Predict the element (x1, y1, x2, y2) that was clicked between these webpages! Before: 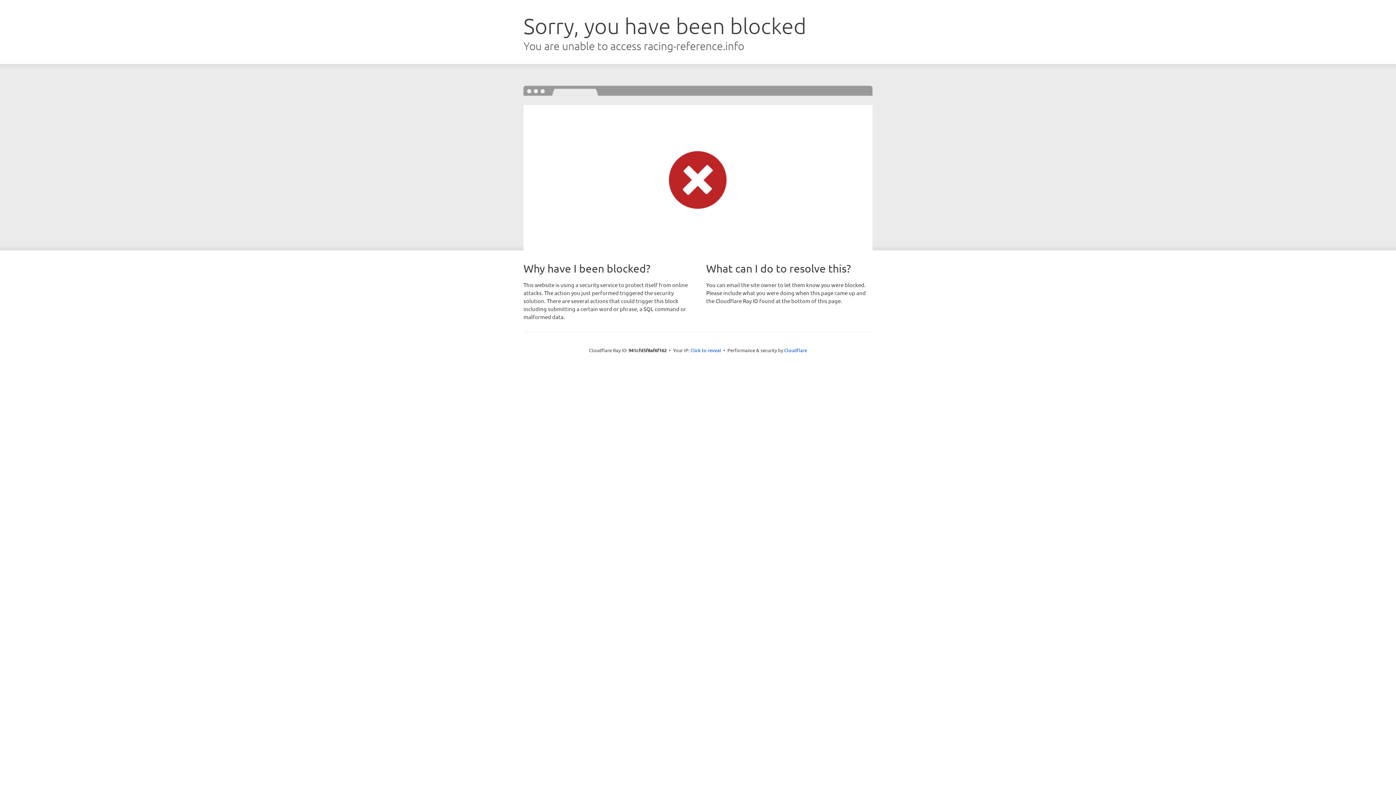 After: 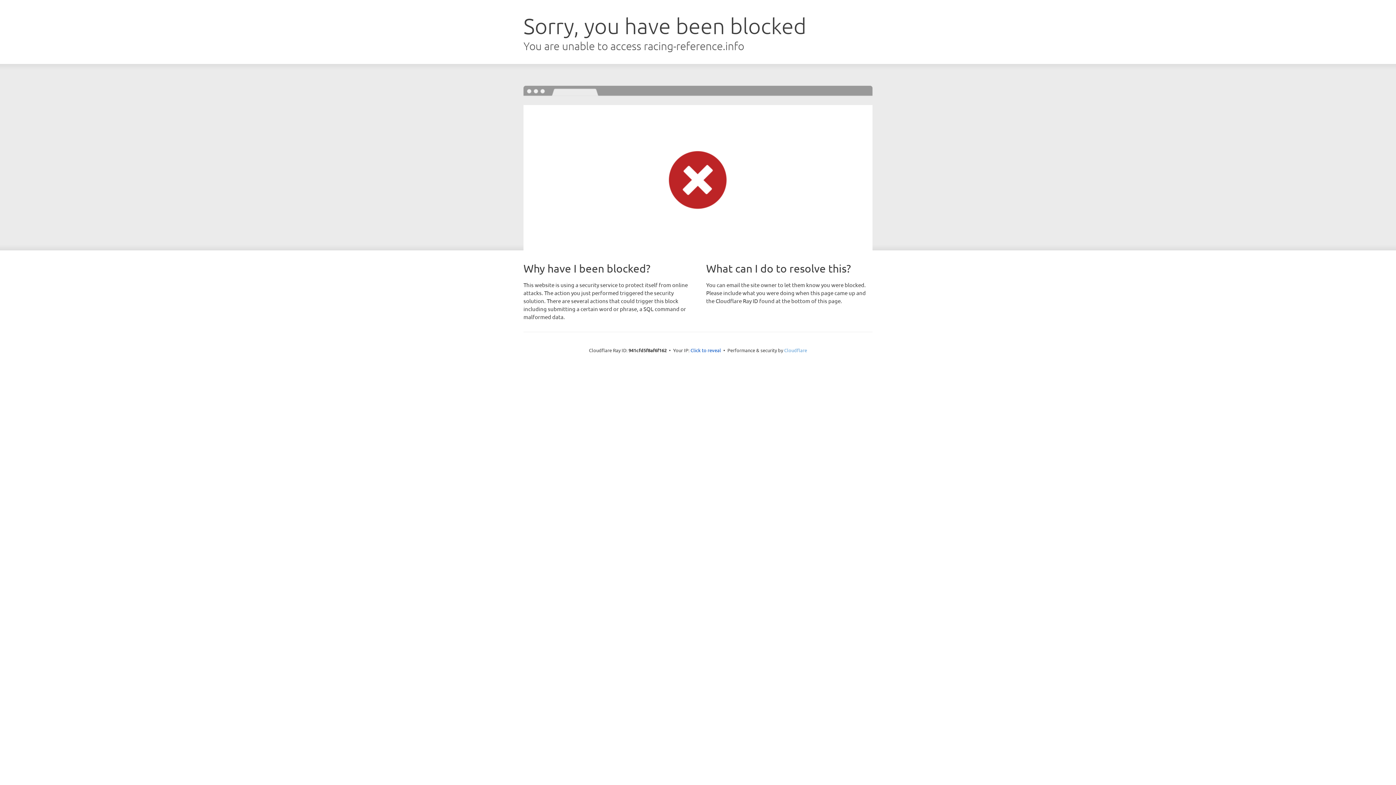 Action: bbox: (784, 347, 807, 353) label: Cloudflare